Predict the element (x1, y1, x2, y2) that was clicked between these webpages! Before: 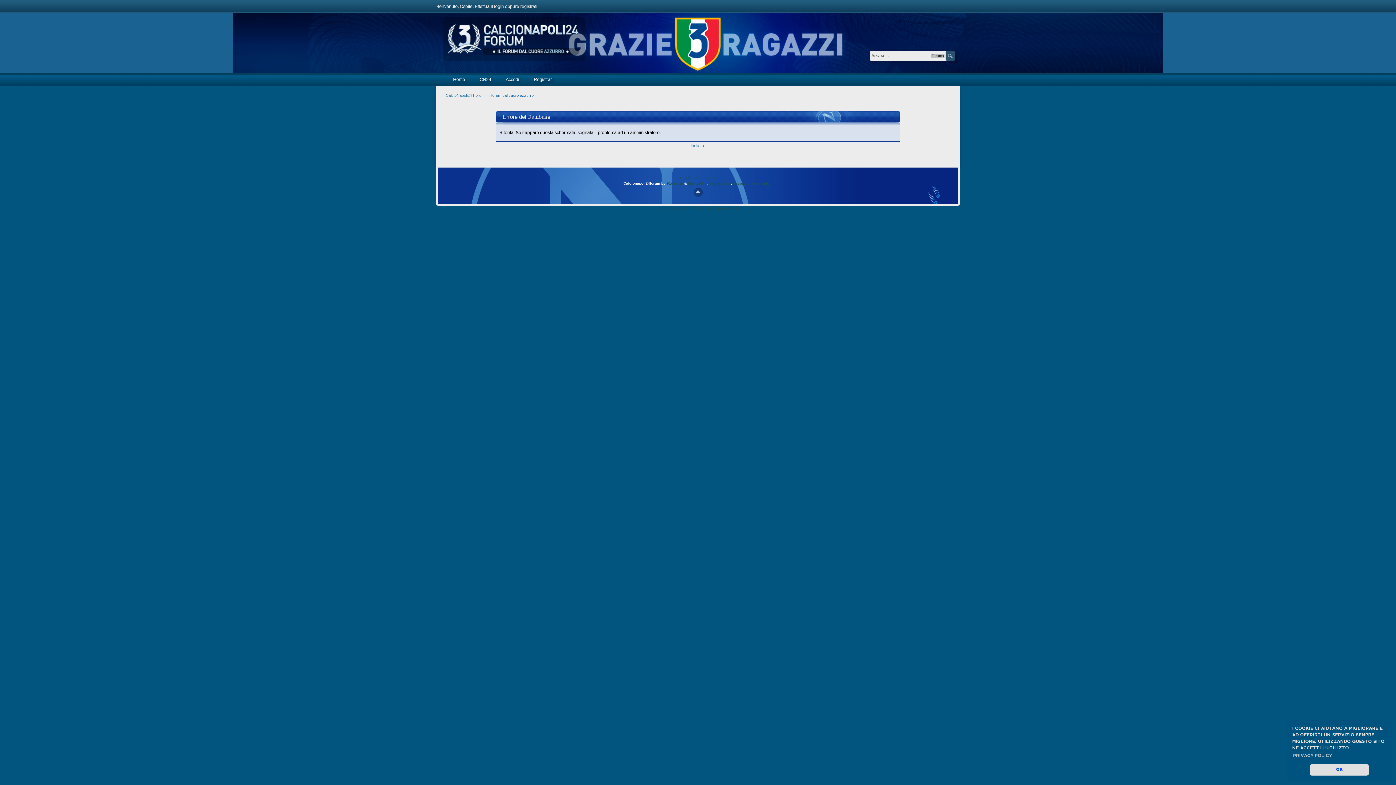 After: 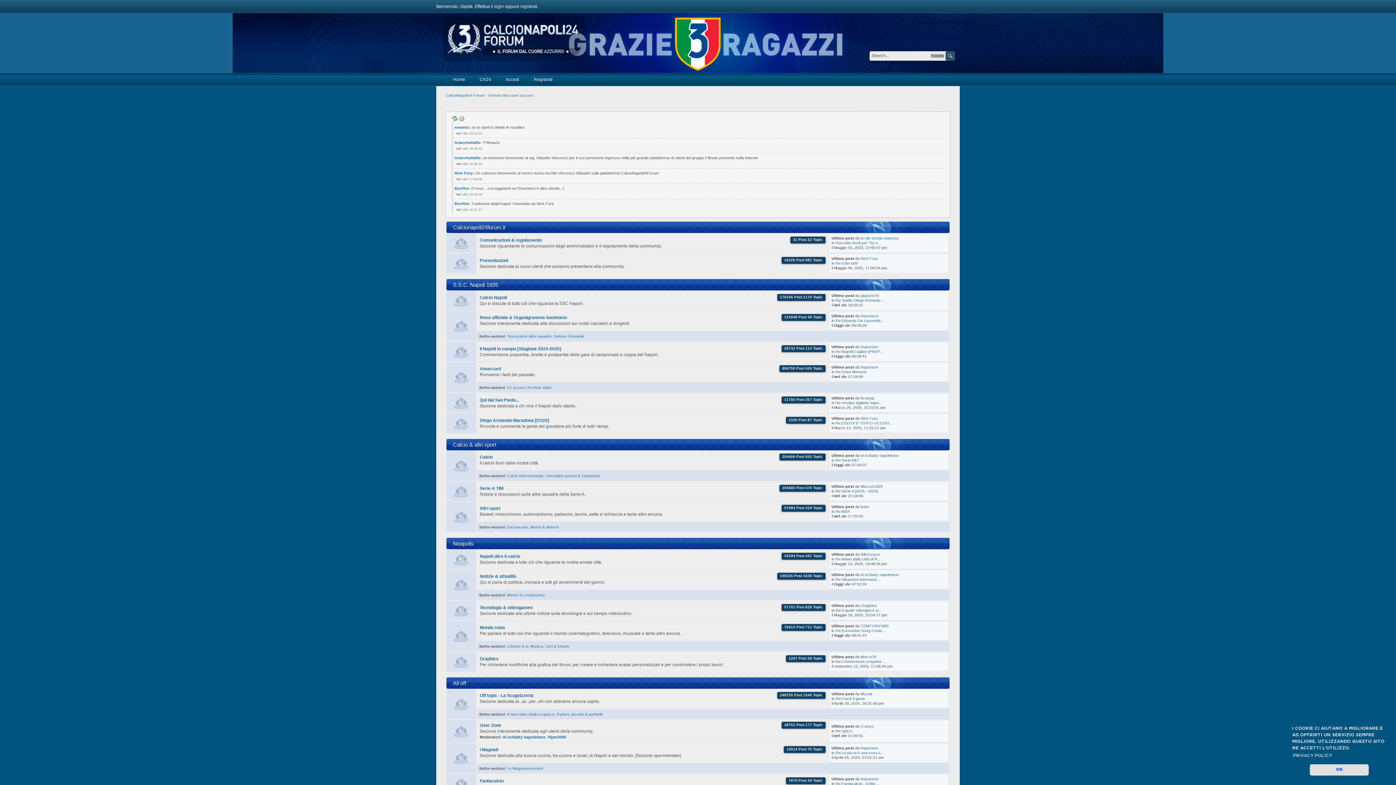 Action: label: Home bbox: (453, 73, 465, 86)